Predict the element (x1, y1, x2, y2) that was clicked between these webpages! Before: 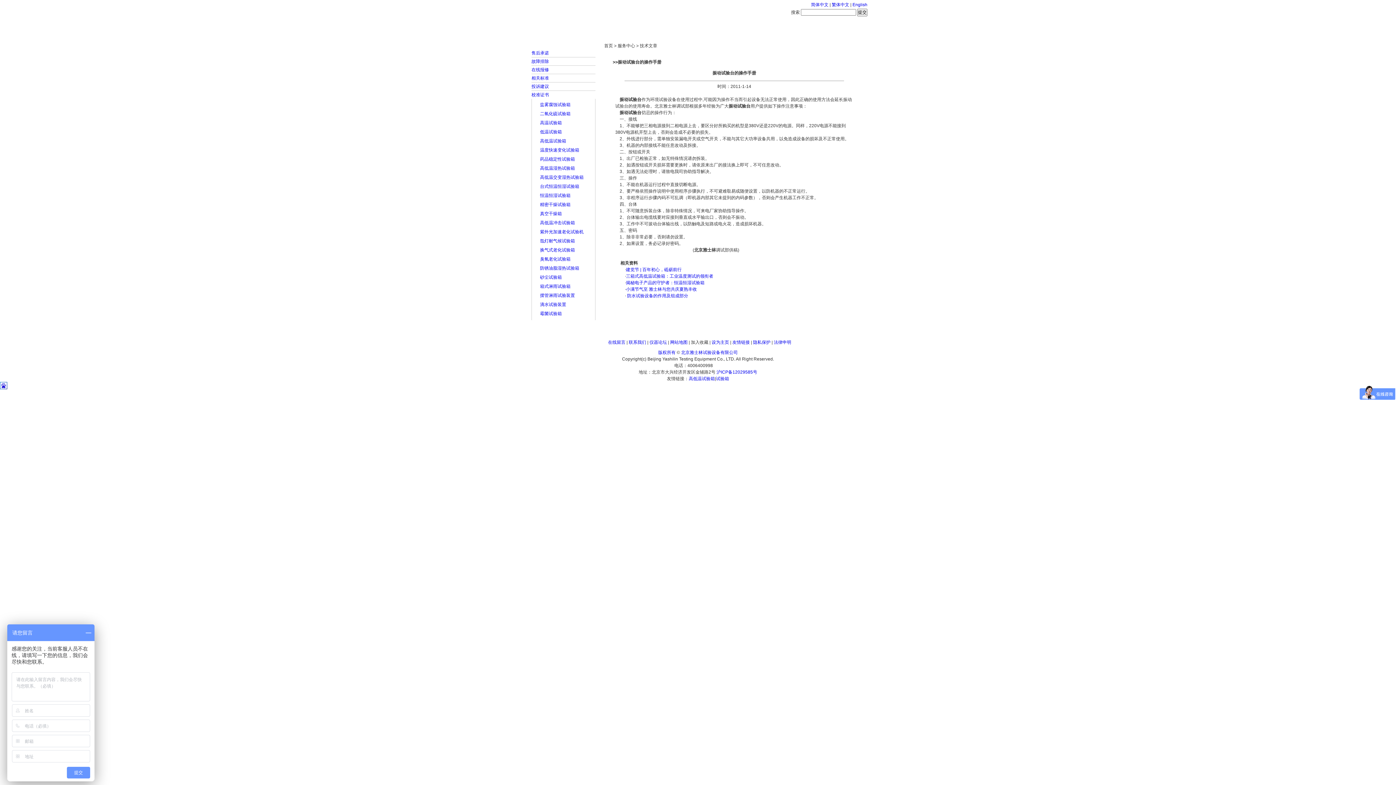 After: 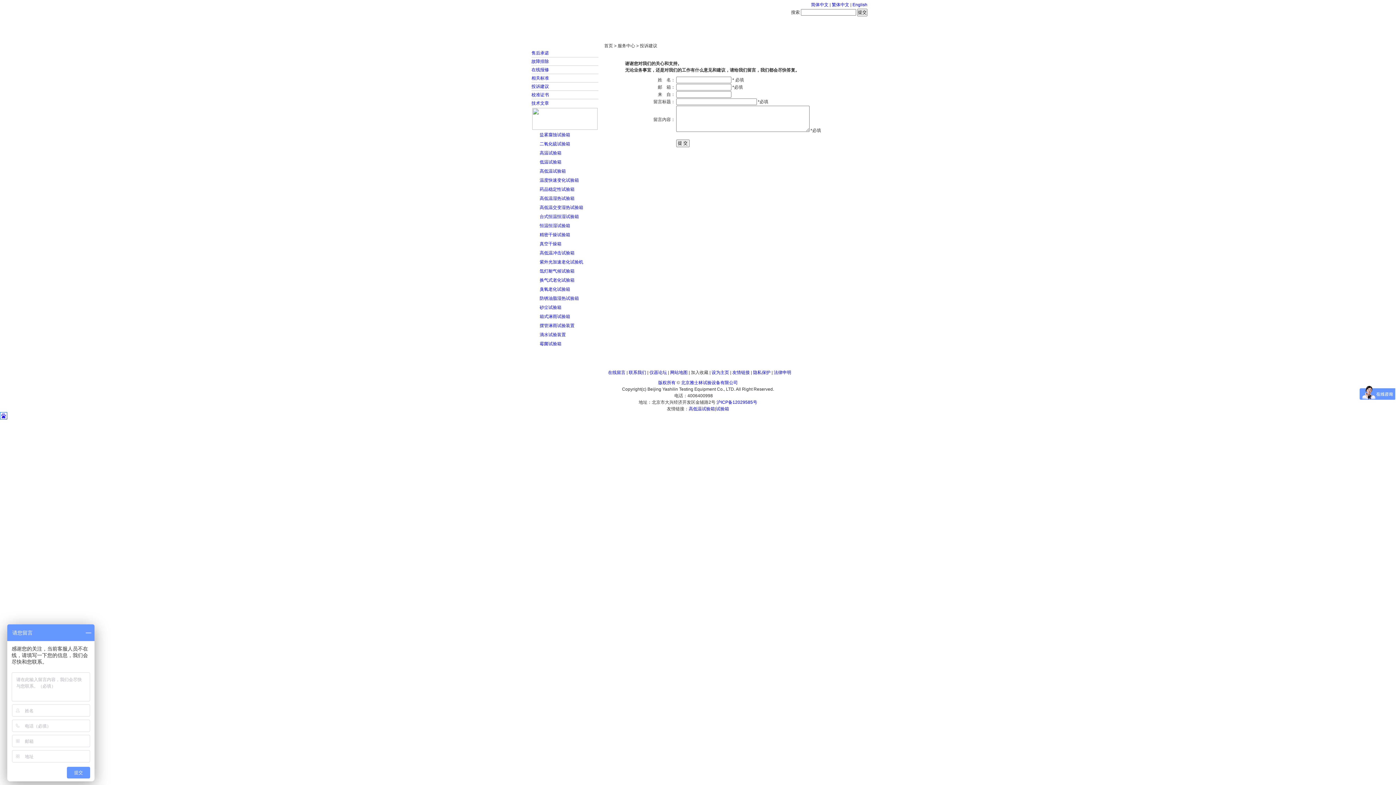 Action: label: 投诉建议 bbox: (531, 84, 549, 89)